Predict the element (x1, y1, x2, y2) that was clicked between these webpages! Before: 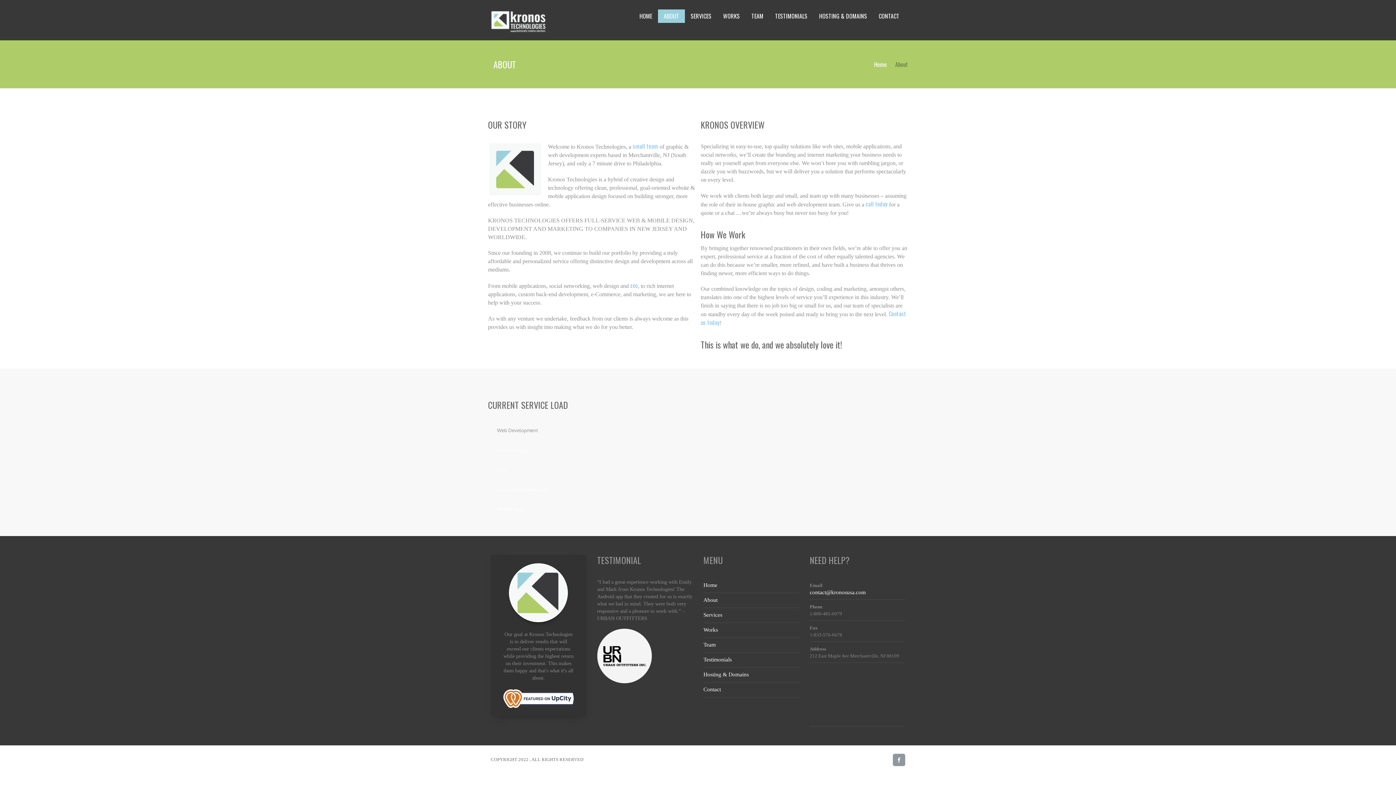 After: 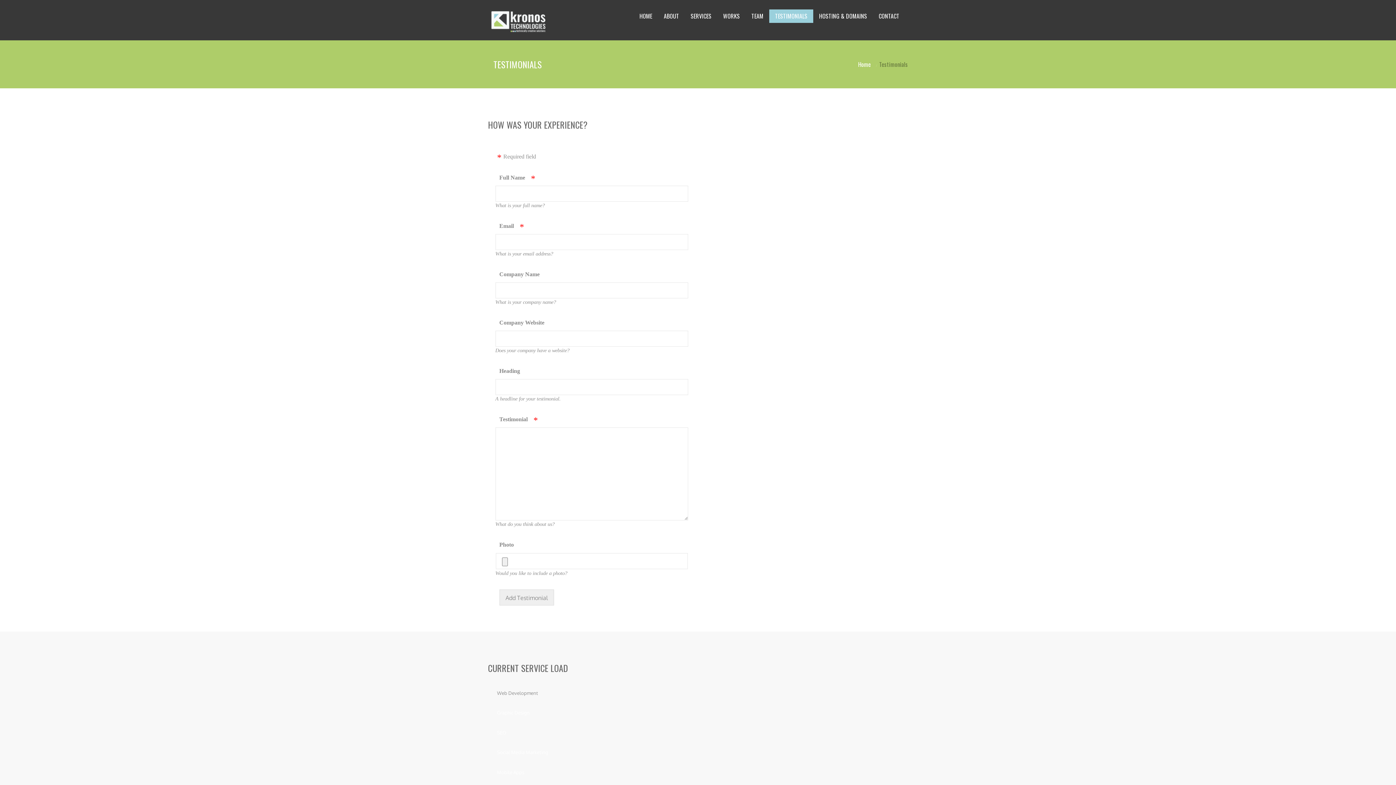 Action: bbox: (703, 656, 732, 663) label: Testimonials